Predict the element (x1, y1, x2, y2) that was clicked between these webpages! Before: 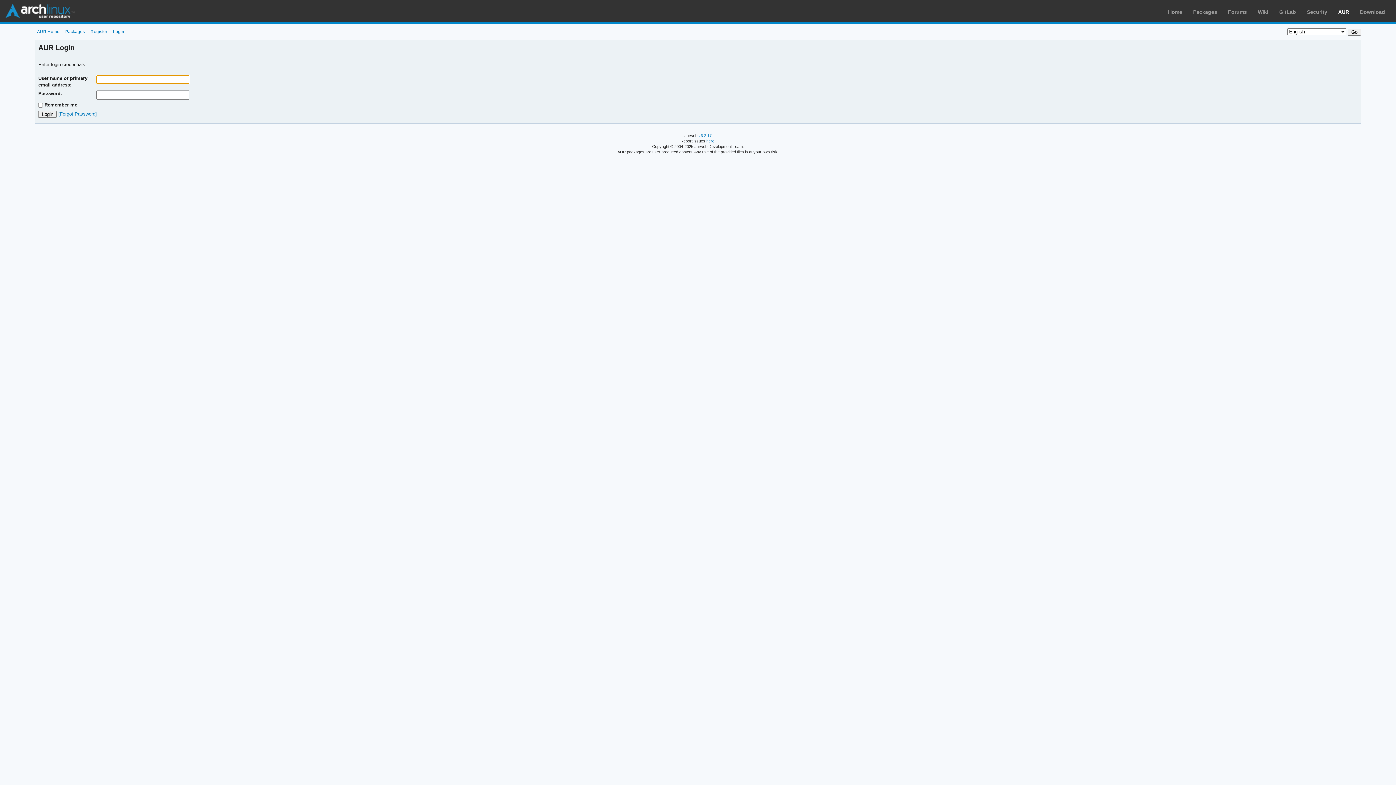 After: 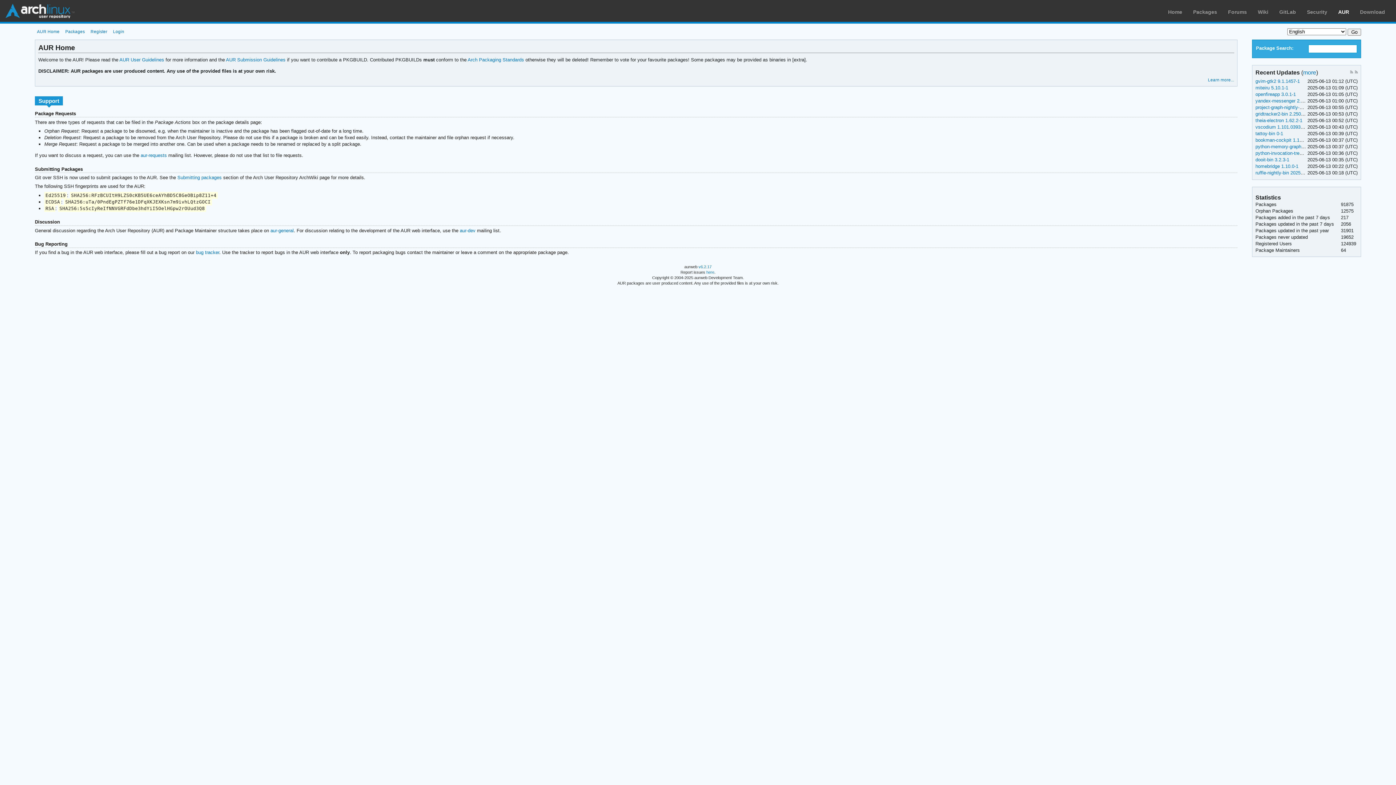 Action: bbox: (34, 29, 61, 33) label: AUR Home